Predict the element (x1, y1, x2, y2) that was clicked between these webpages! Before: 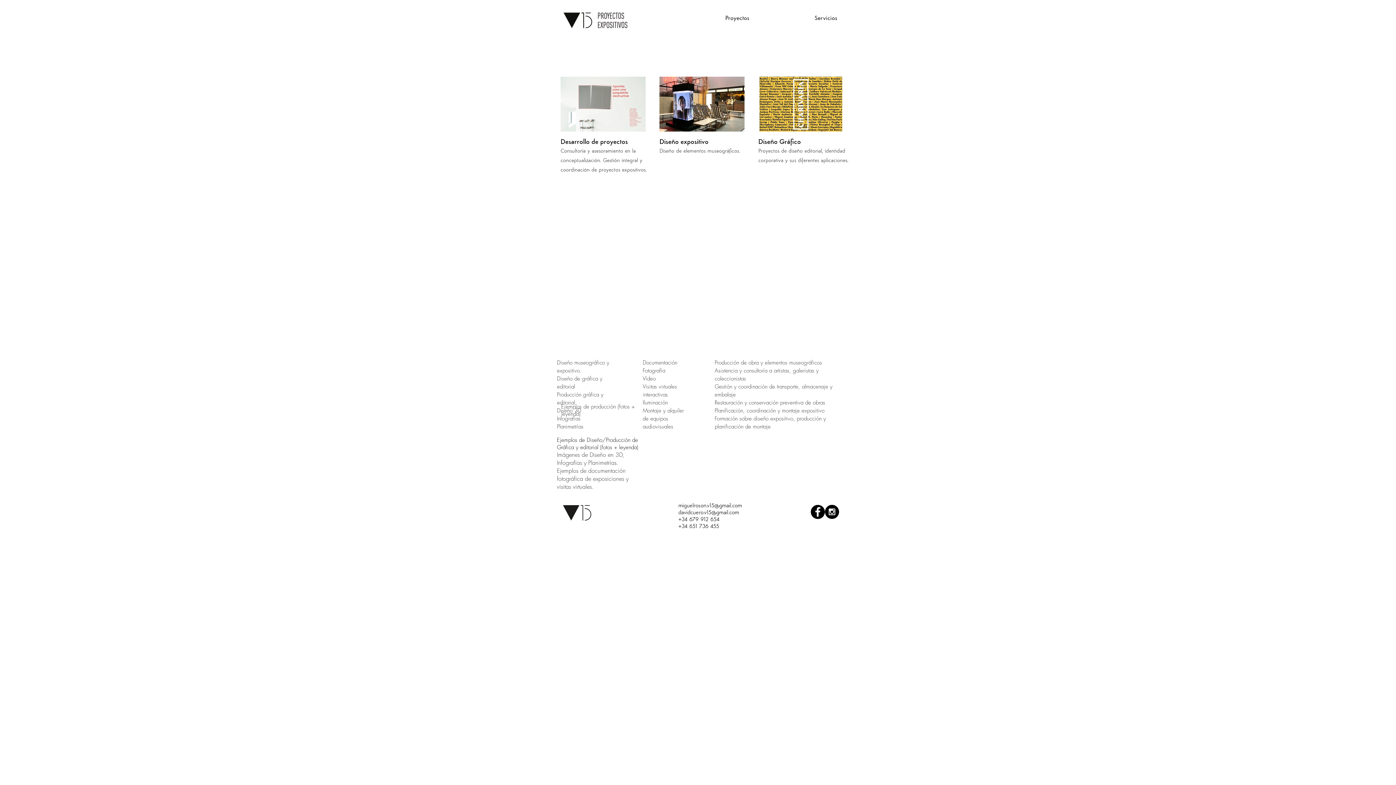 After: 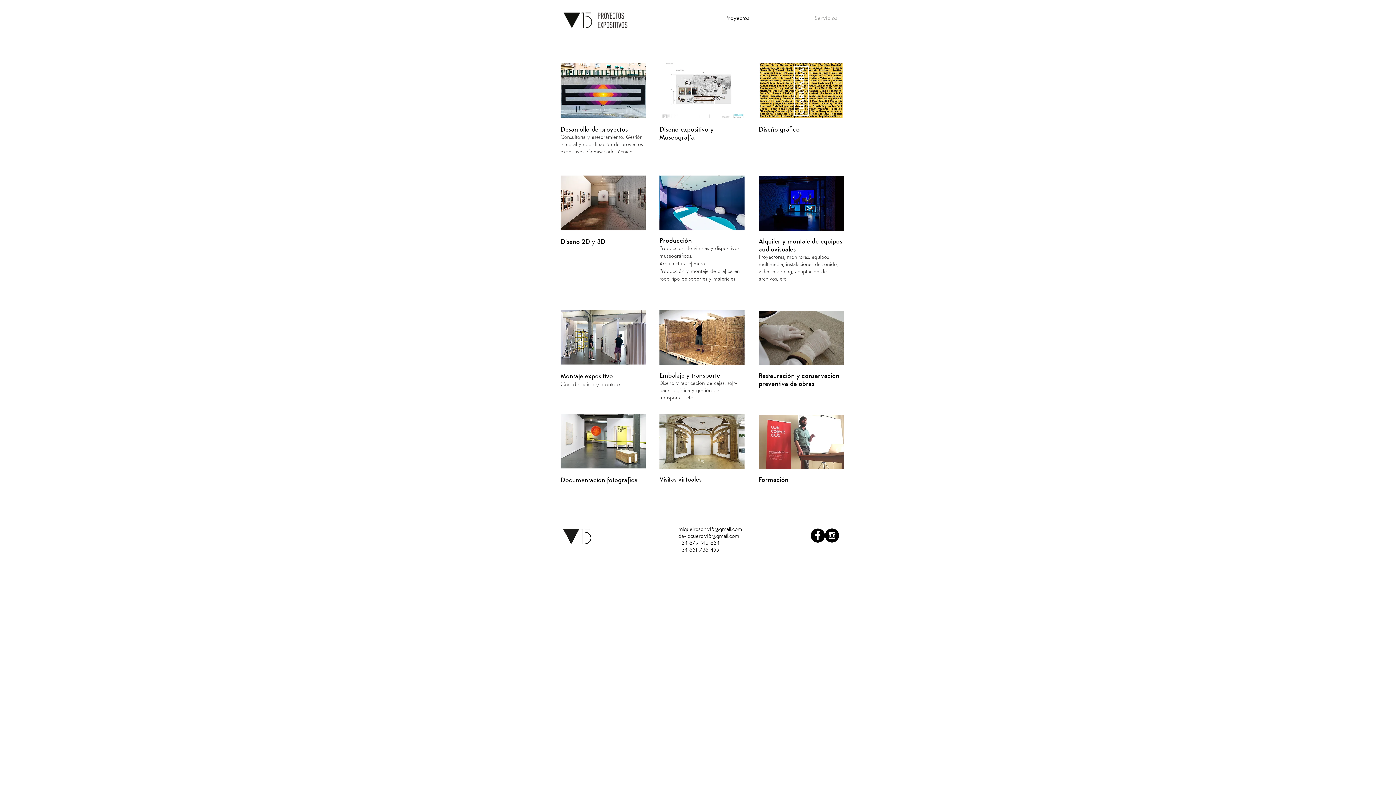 Action: label: Servicios bbox: (754, 8, 842, 28)